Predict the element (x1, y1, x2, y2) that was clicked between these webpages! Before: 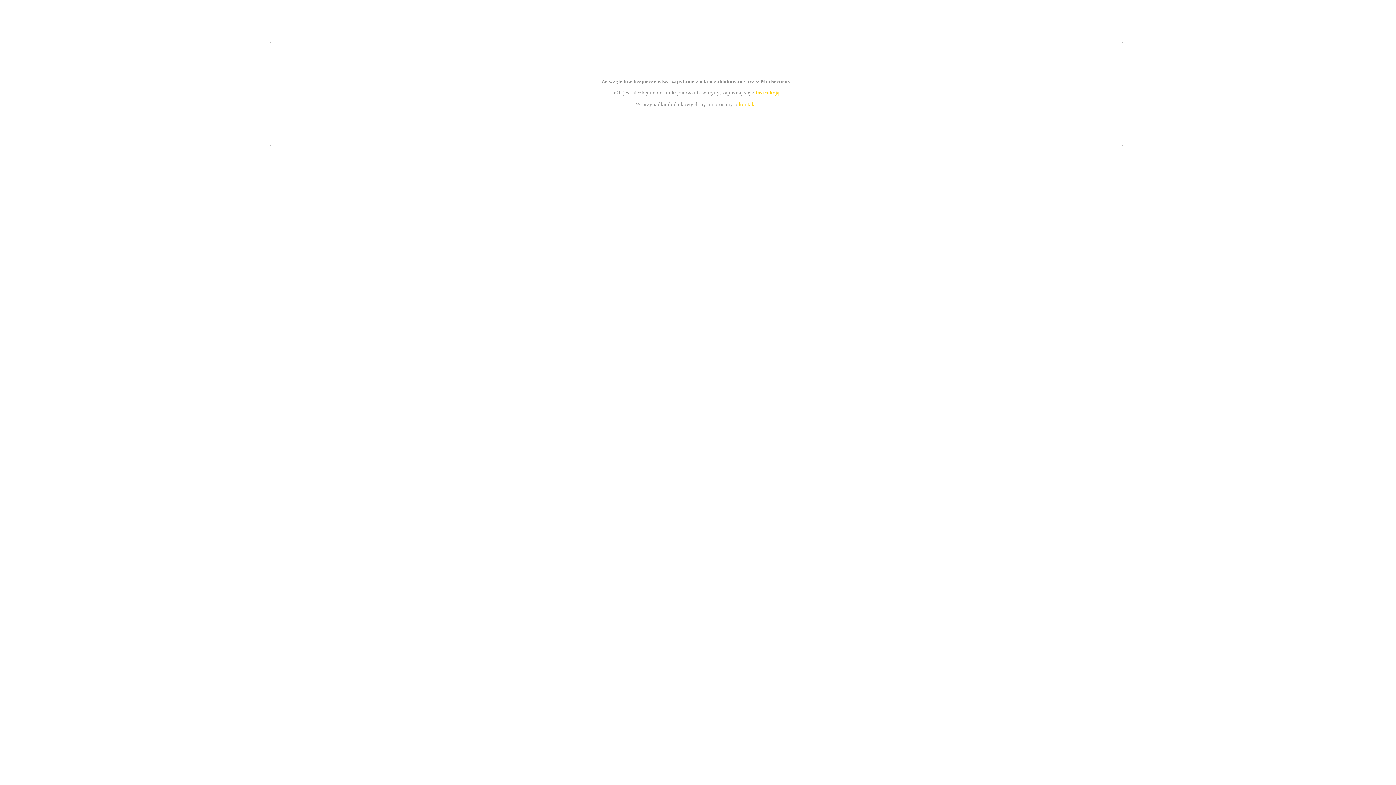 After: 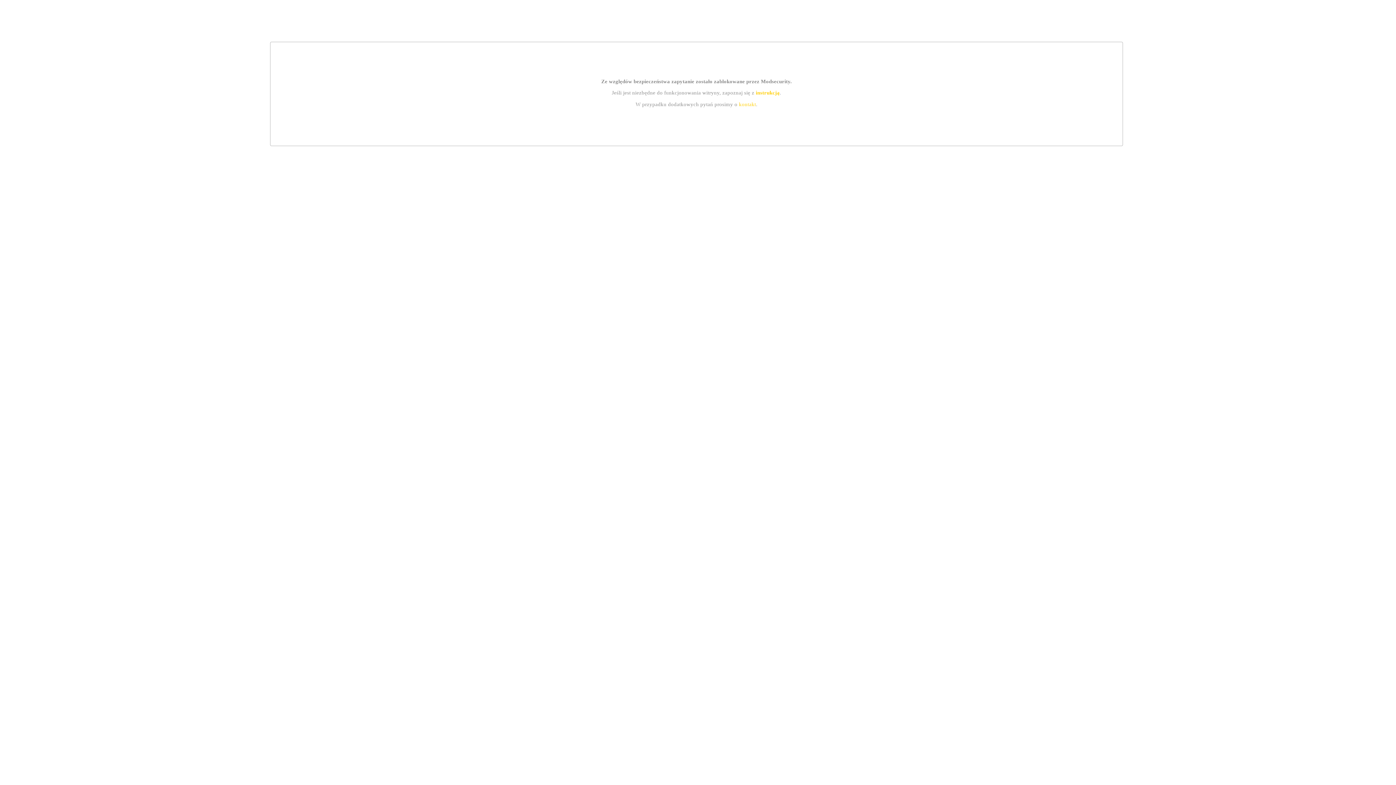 Action: label: kontakt bbox: (739, 101, 756, 107)